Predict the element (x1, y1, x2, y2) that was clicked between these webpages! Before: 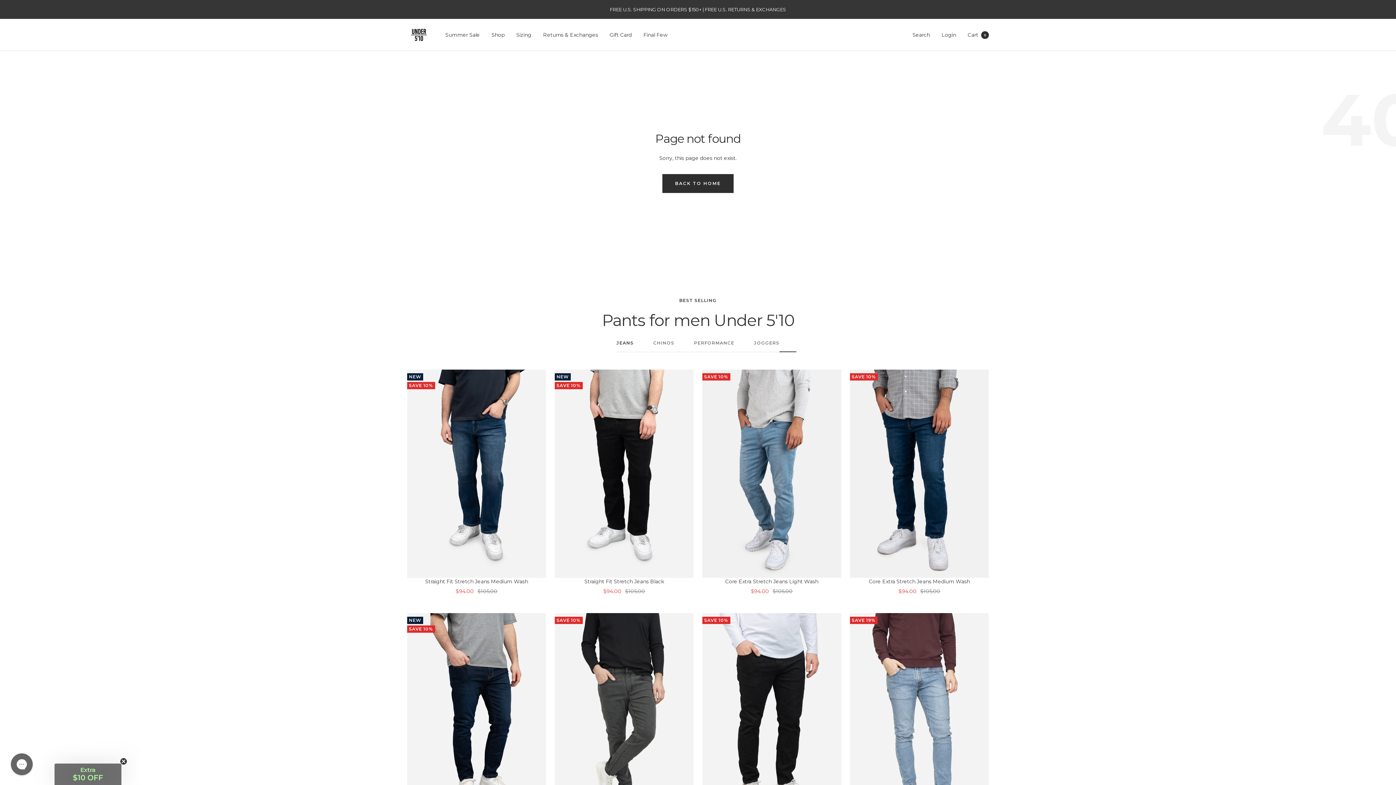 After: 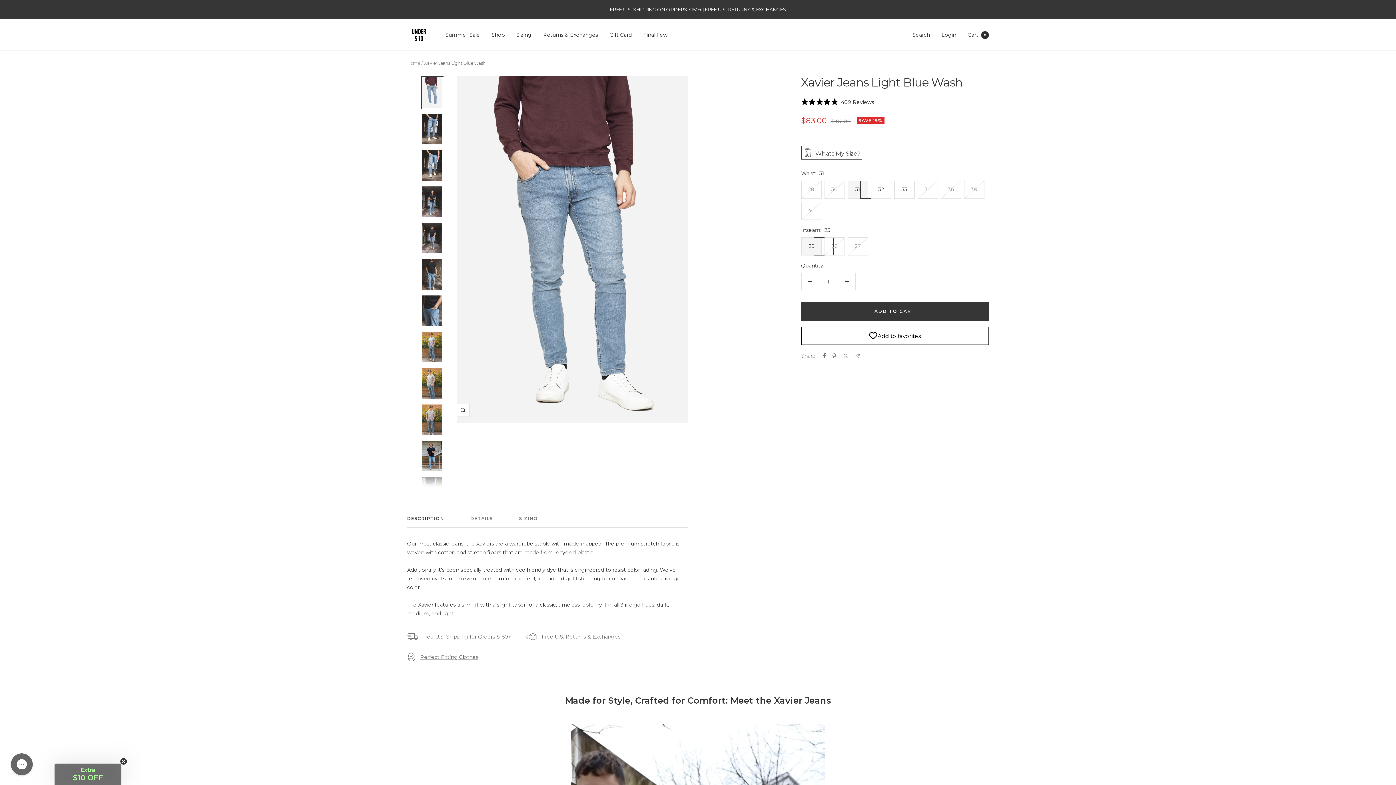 Action: bbox: (850, 613, 989, 821)